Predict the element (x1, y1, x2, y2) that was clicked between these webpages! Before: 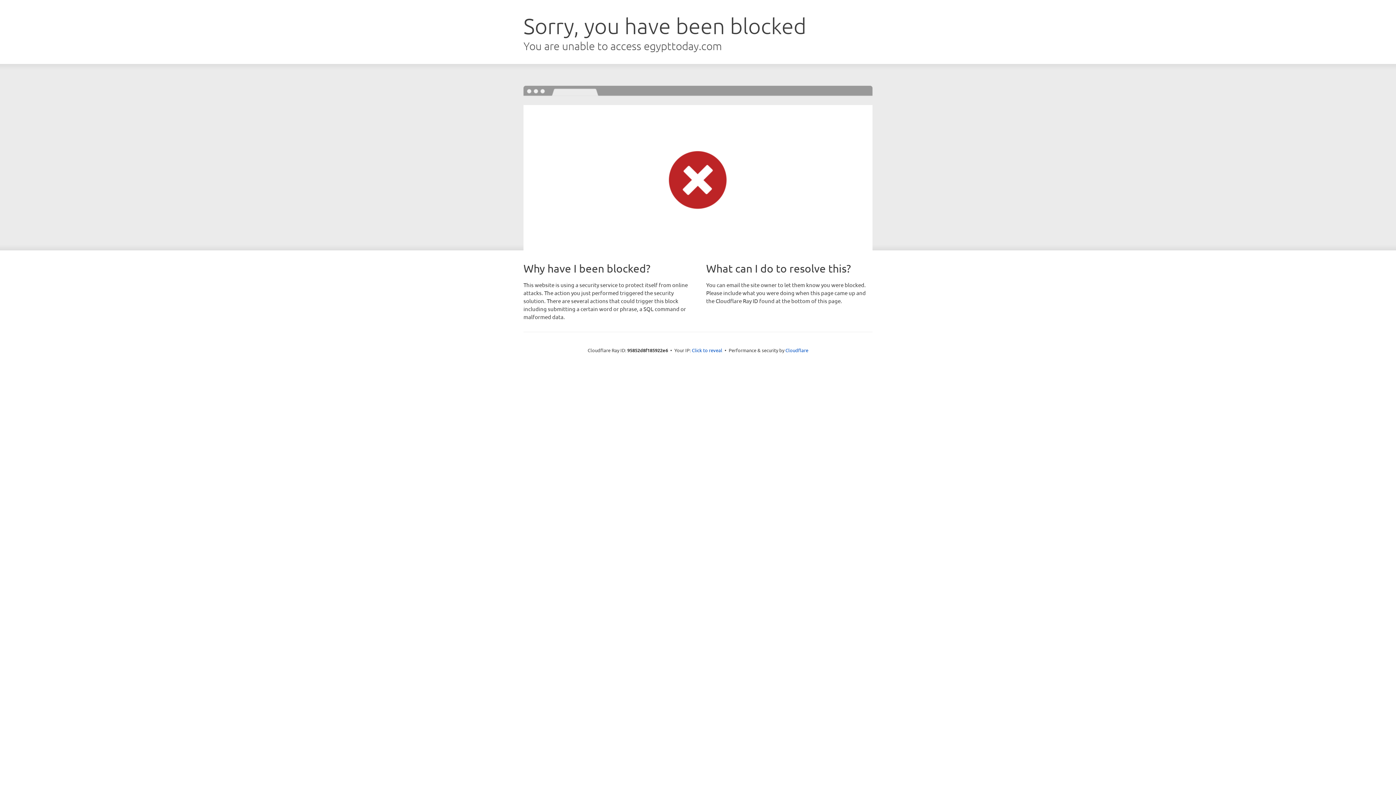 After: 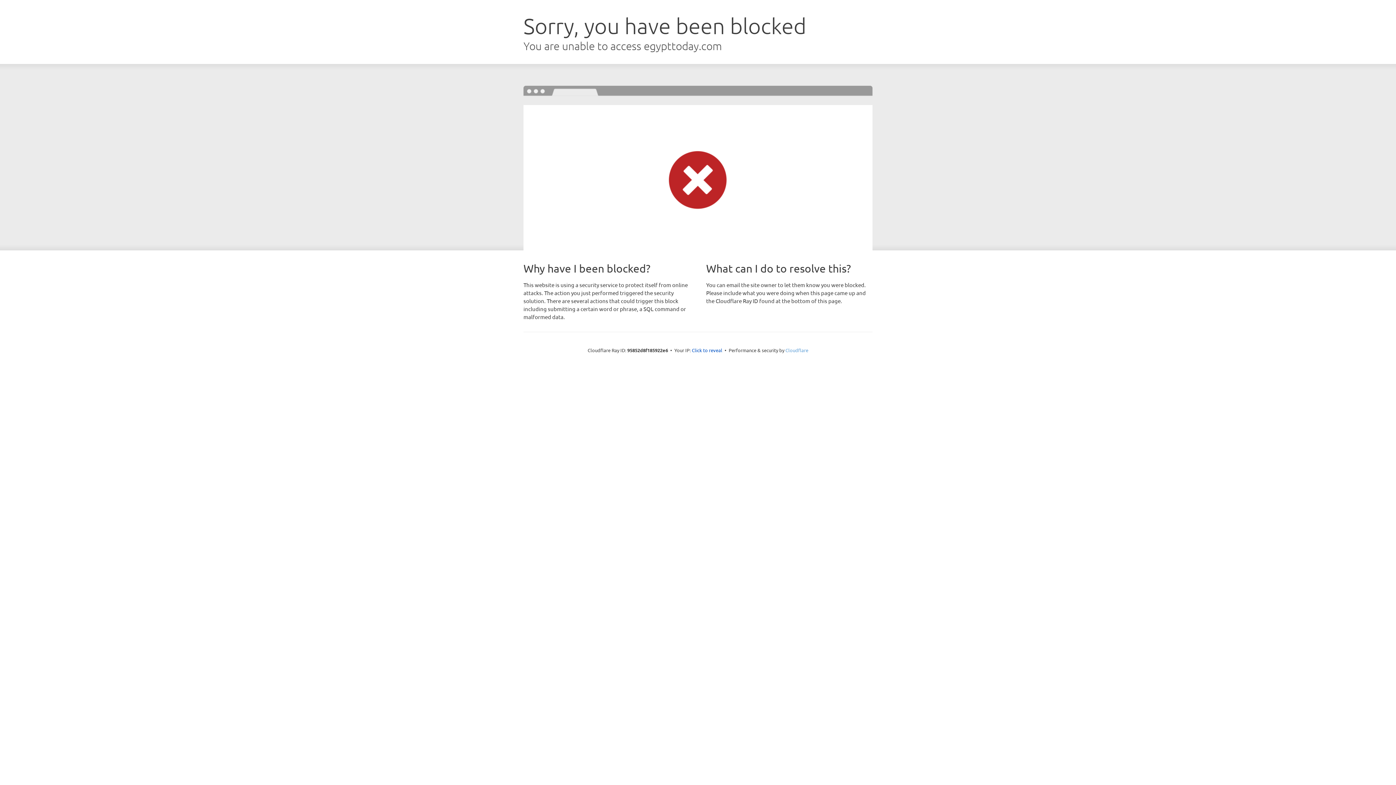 Action: label: Cloudflare bbox: (785, 347, 808, 353)